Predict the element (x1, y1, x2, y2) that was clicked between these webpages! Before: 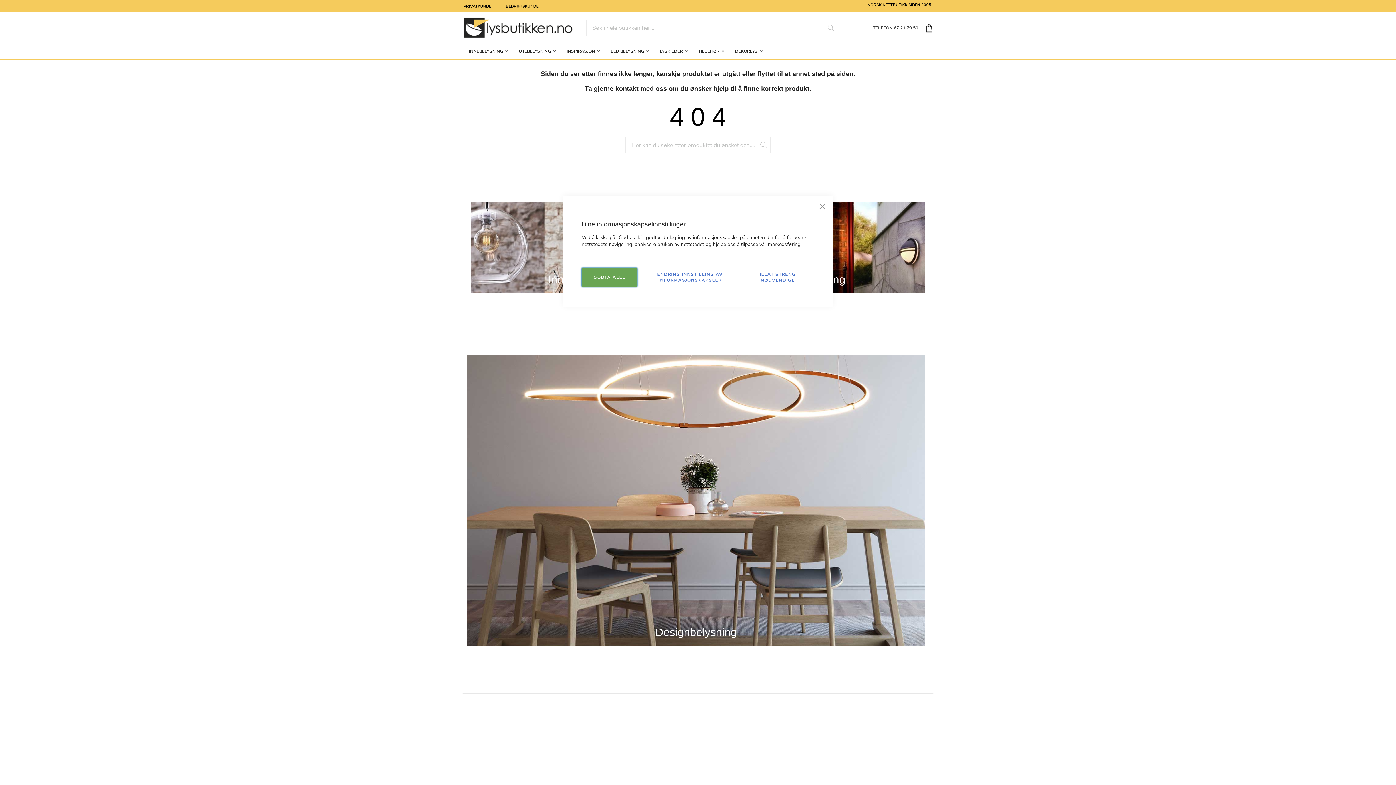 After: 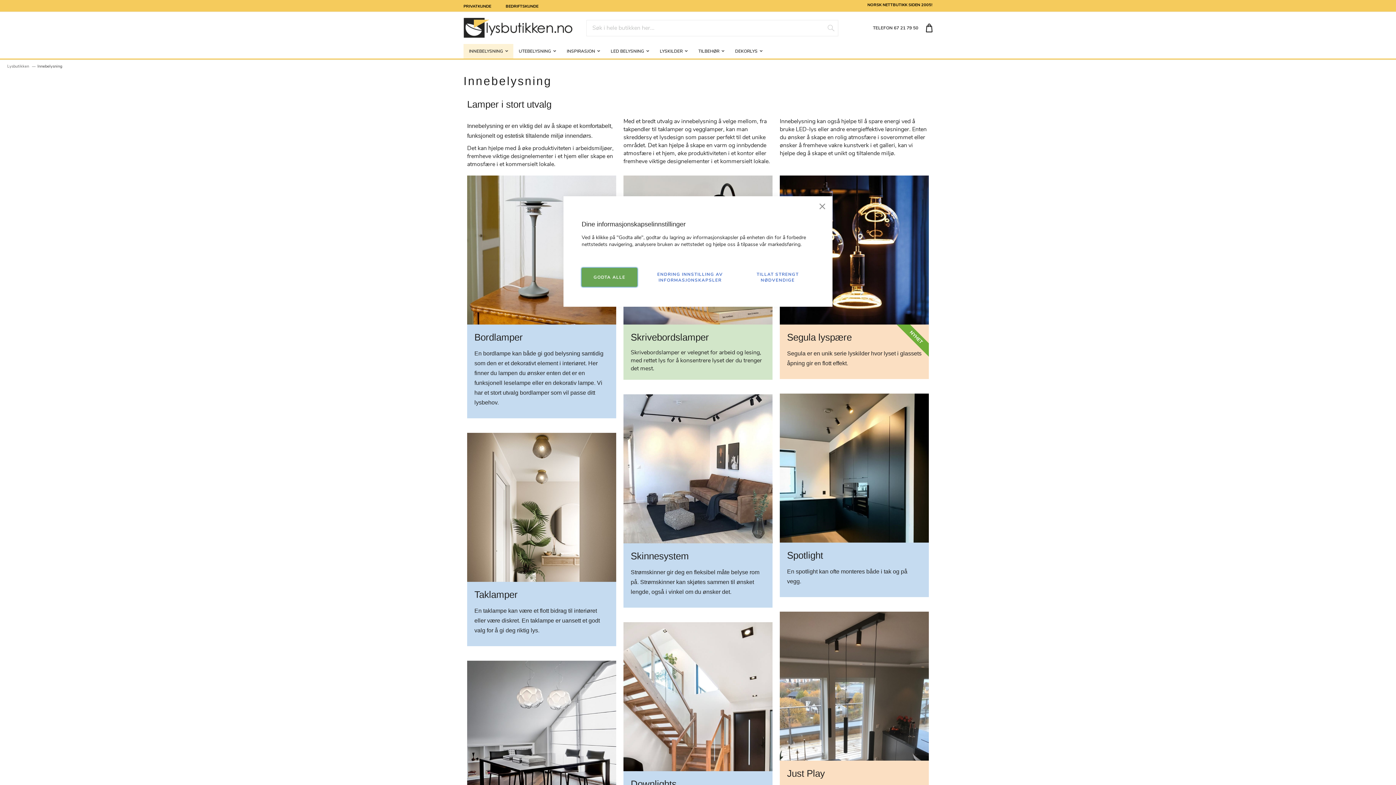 Action: label: INNEBELYSNING   bbox: (463, 44, 513, 58)